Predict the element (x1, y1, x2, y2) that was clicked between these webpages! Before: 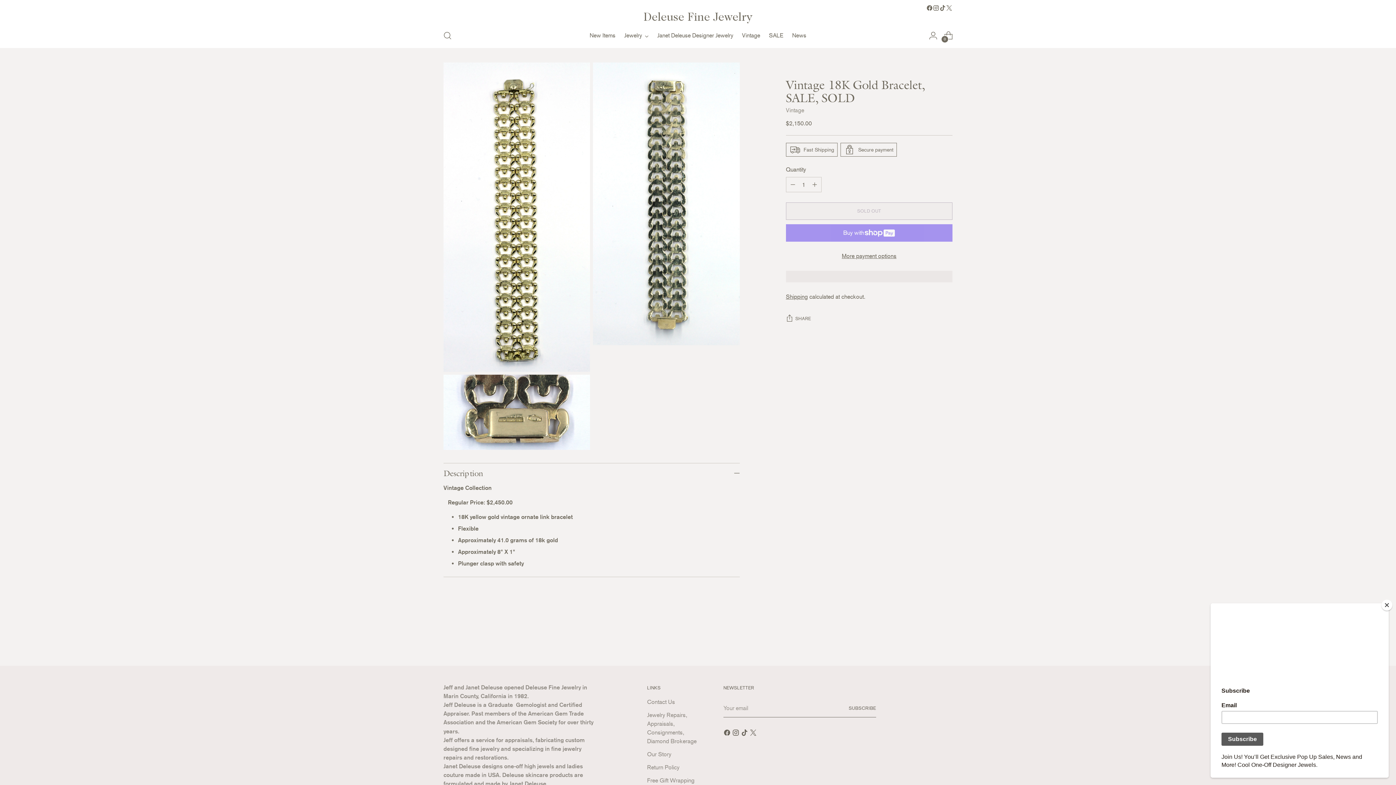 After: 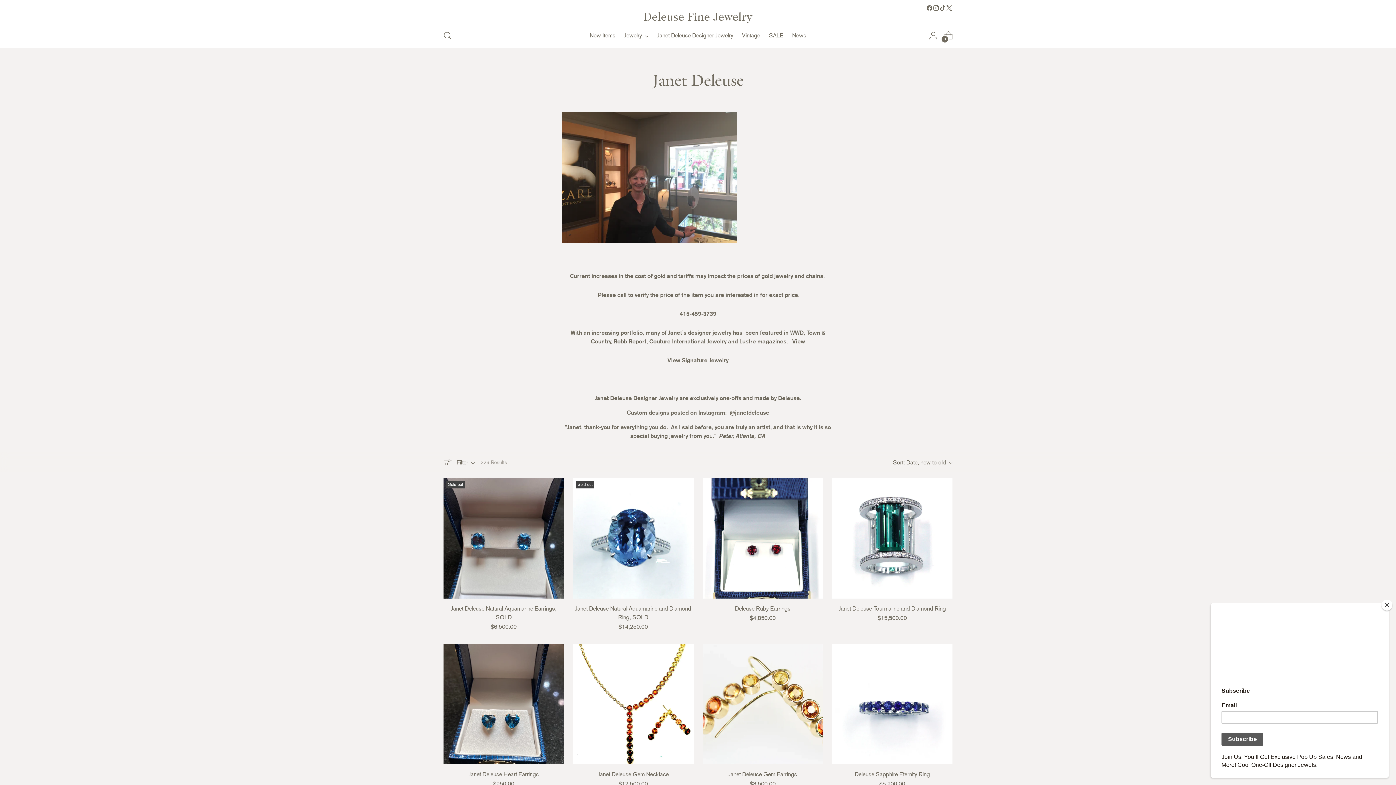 Action: bbox: (657, 27, 733, 43) label: Janet Deleuse Designer Jewelry